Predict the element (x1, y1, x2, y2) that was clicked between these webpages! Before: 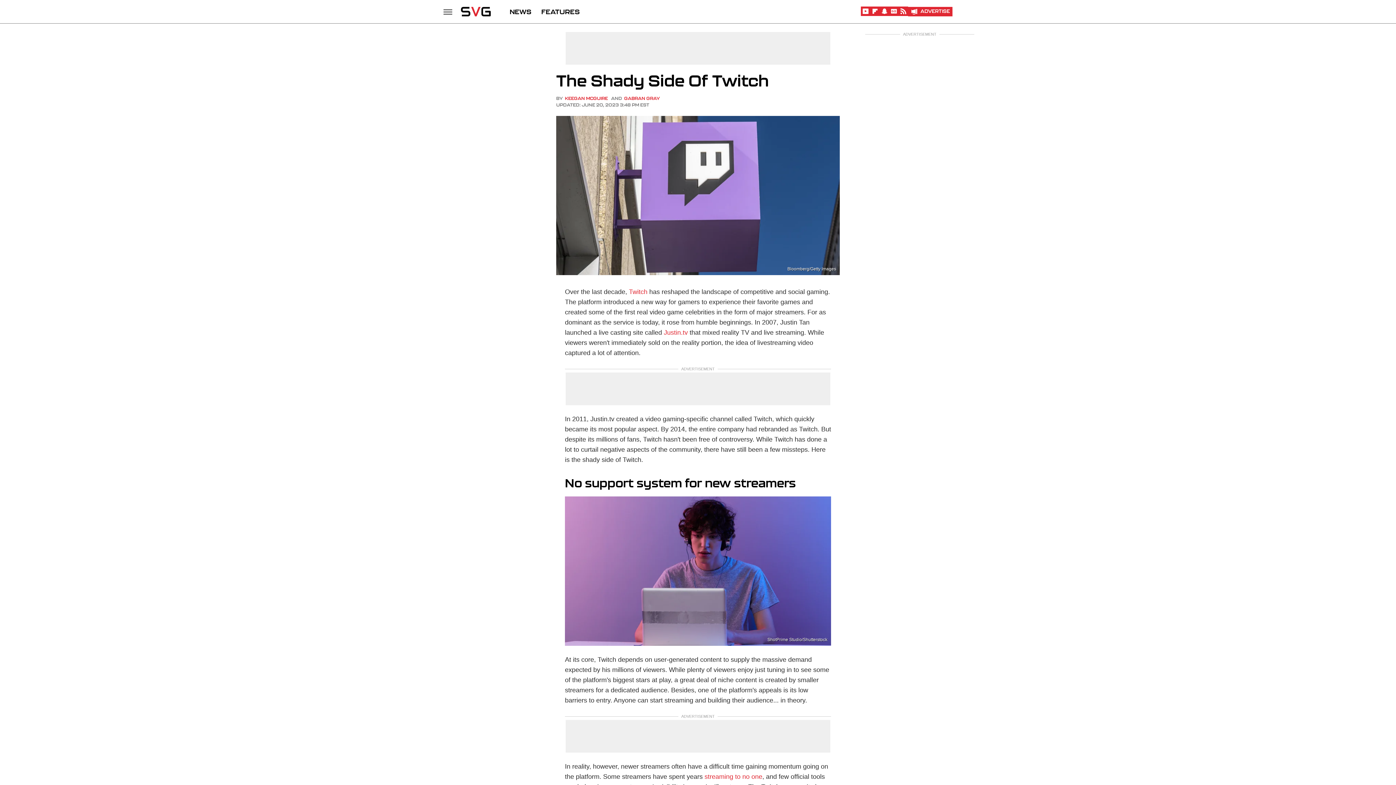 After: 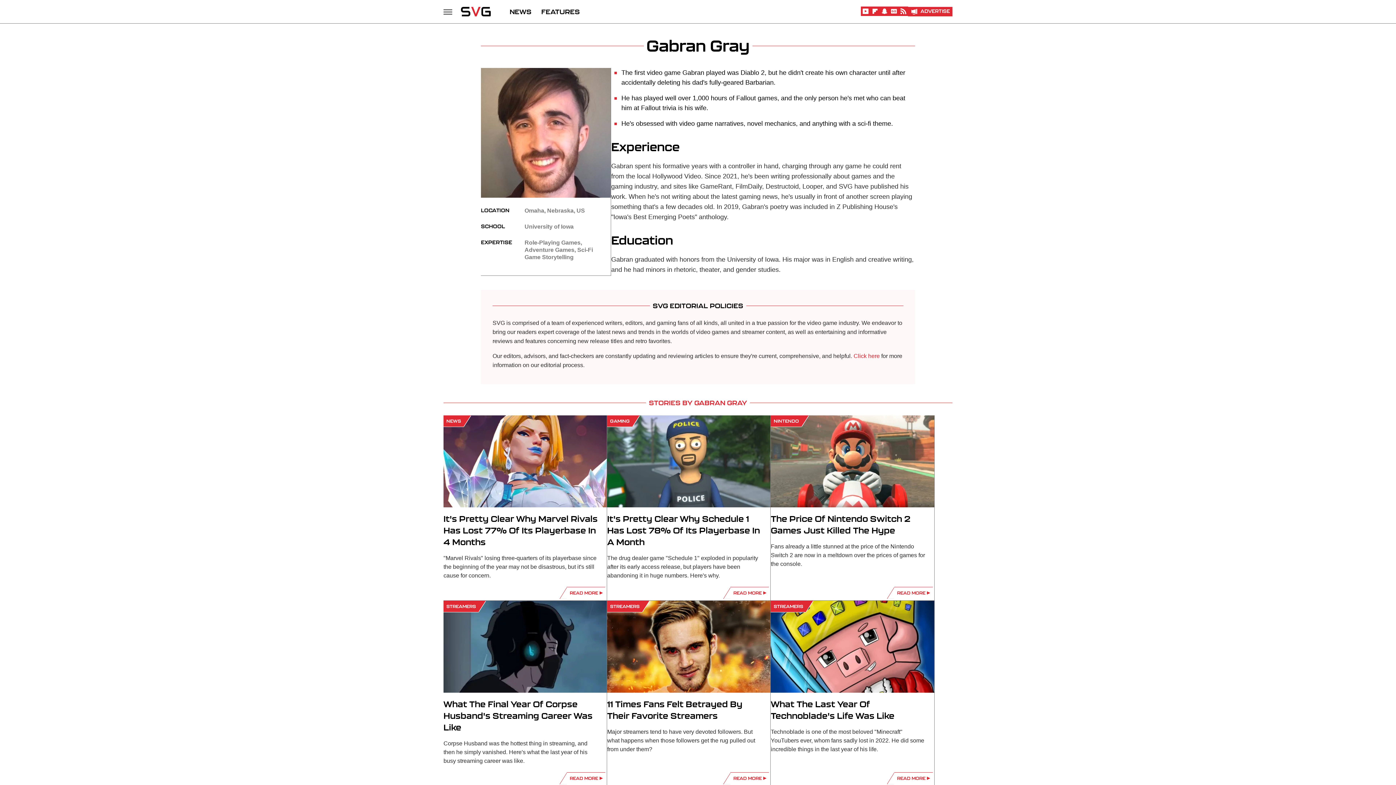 Action: label: GABRAN GRAY bbox: (624, 95, 660, 101)